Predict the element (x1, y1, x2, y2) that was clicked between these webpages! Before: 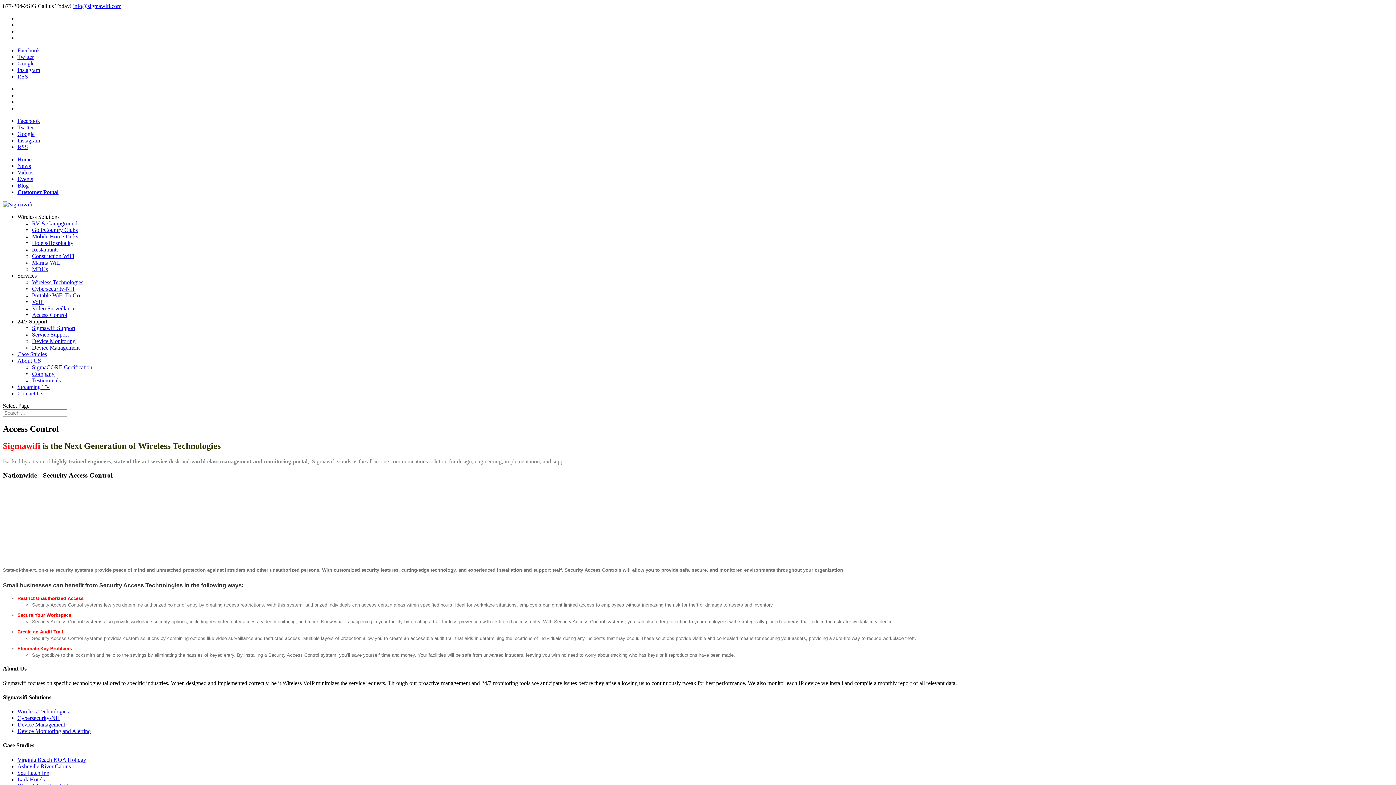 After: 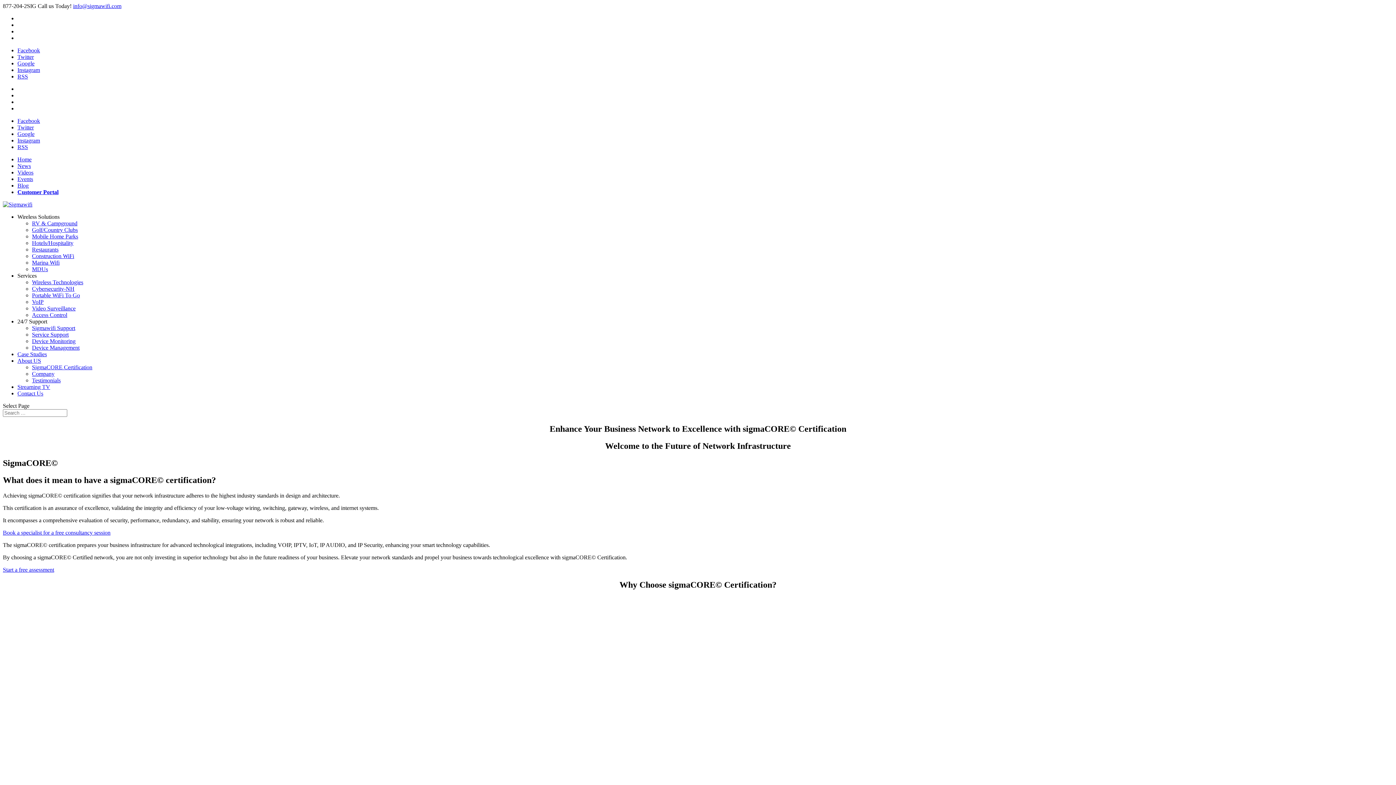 Action: bbox: (32, 364, 92, 370) label: SigmaCORE Certification